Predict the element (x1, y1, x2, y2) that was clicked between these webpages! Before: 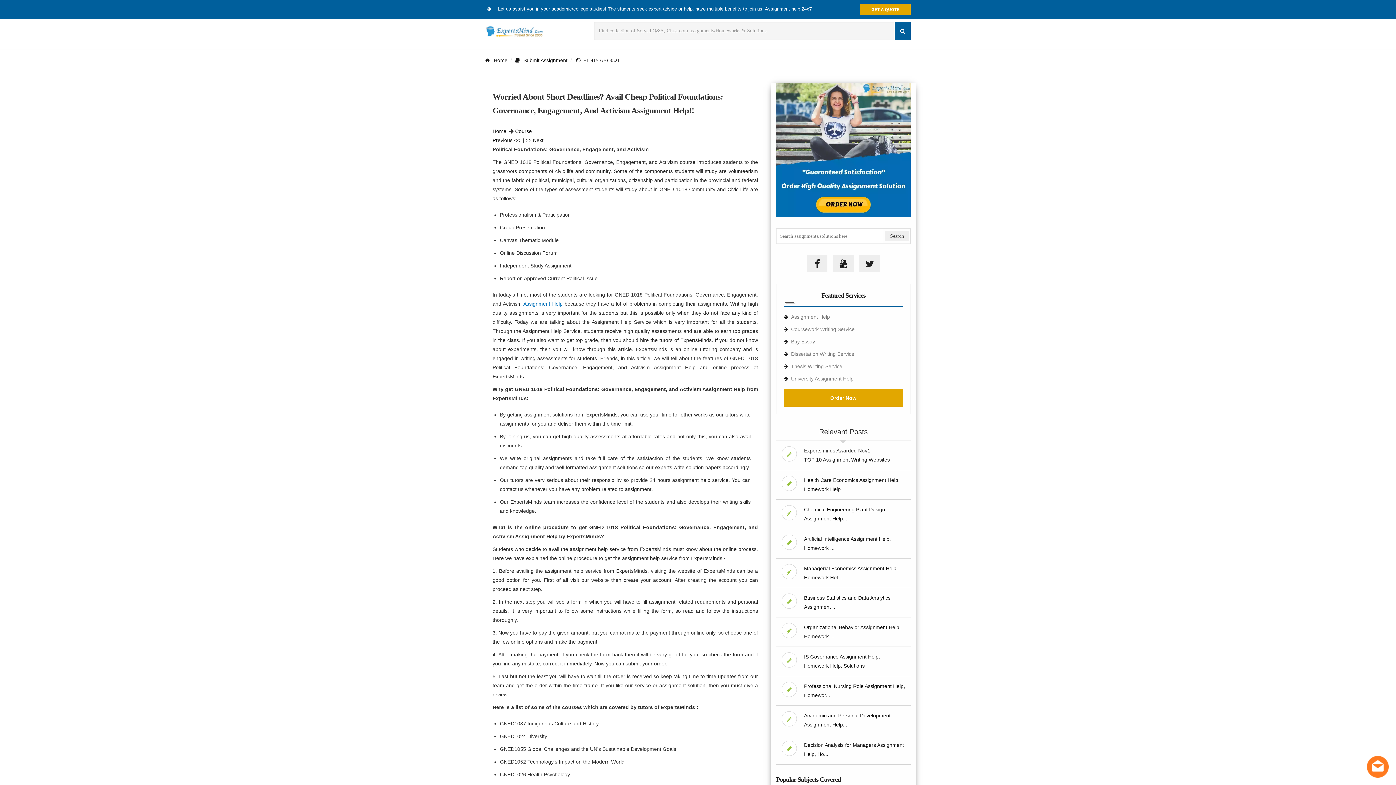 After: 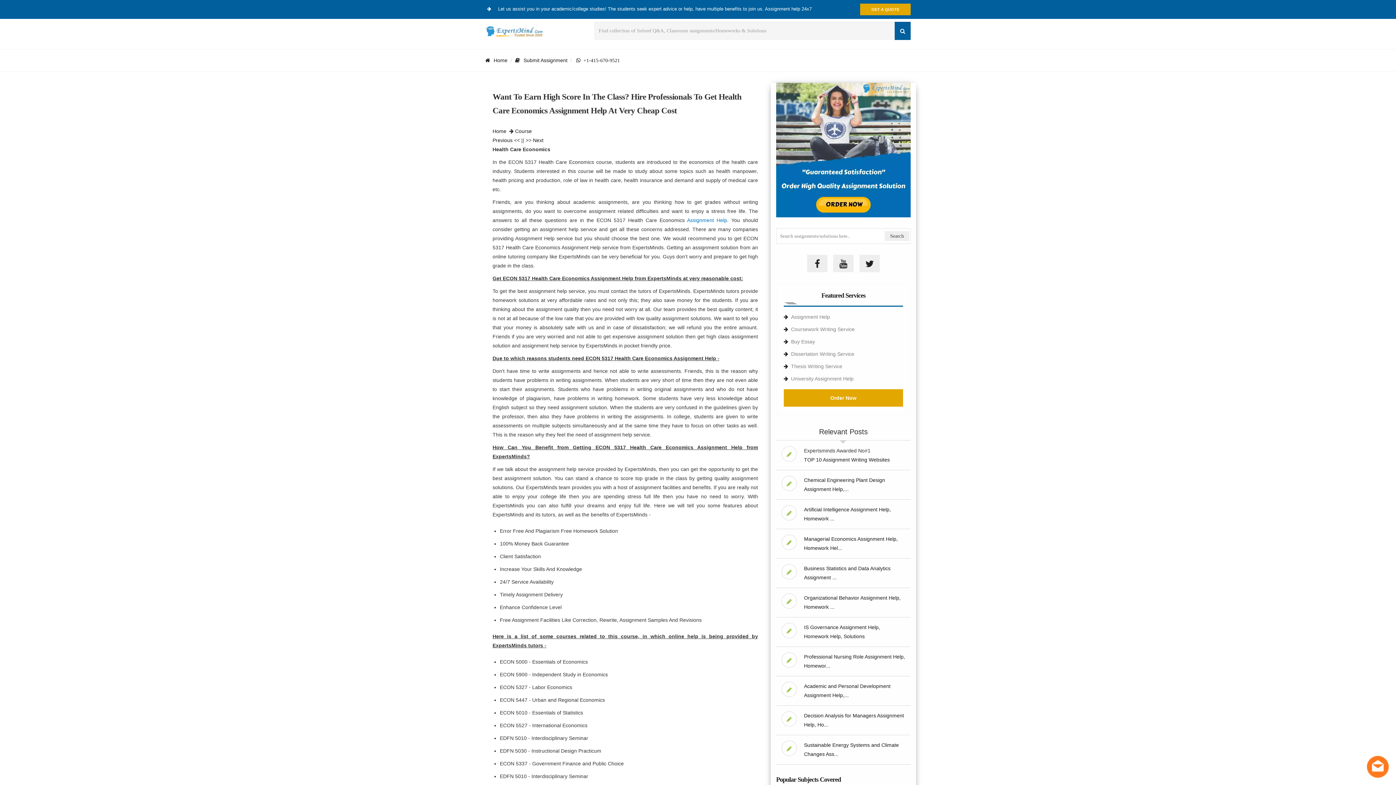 Action: bbox: (492, 137, 512, 143) label: Previous